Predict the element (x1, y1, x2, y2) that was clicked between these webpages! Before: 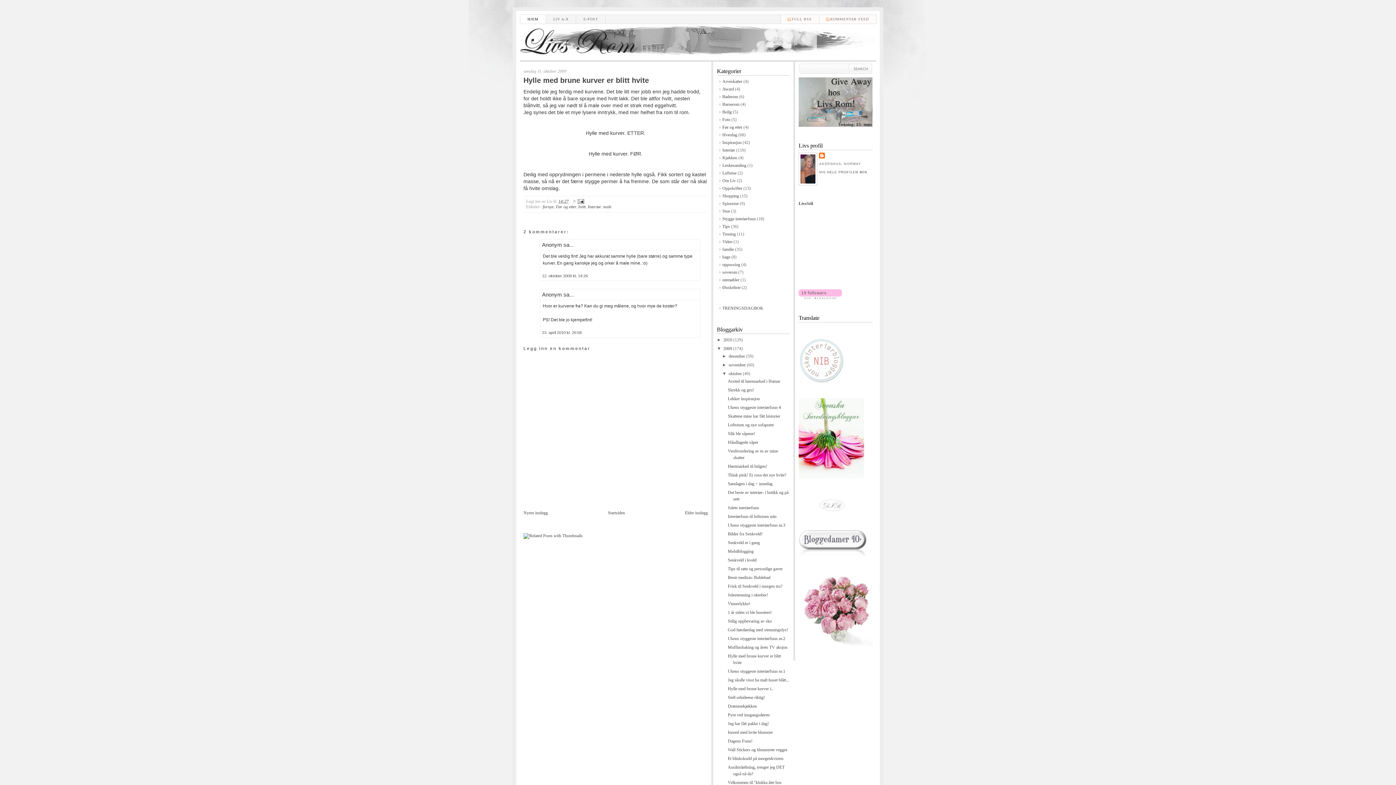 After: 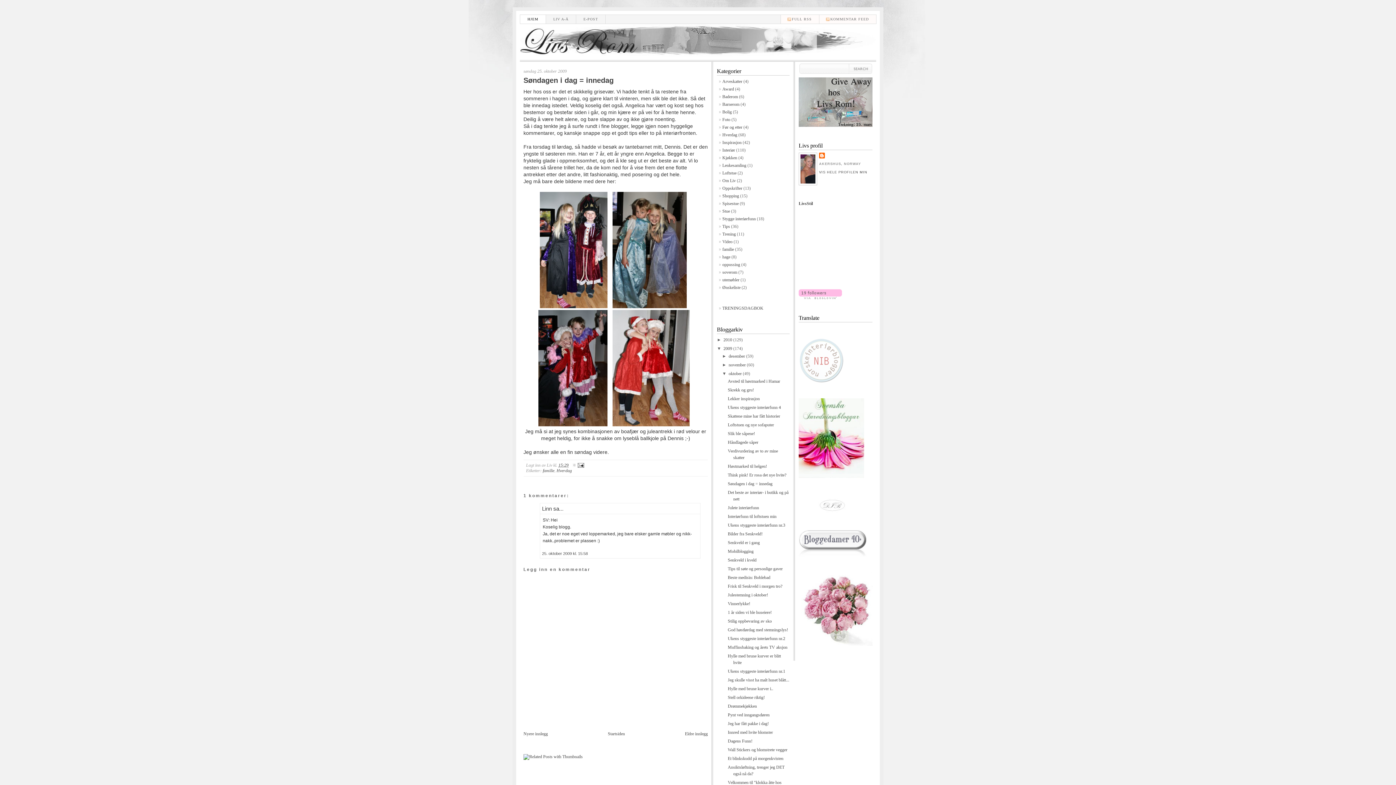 Action: bbox: (727, 481, 772, 486) label: Søndagen i dag = innedag